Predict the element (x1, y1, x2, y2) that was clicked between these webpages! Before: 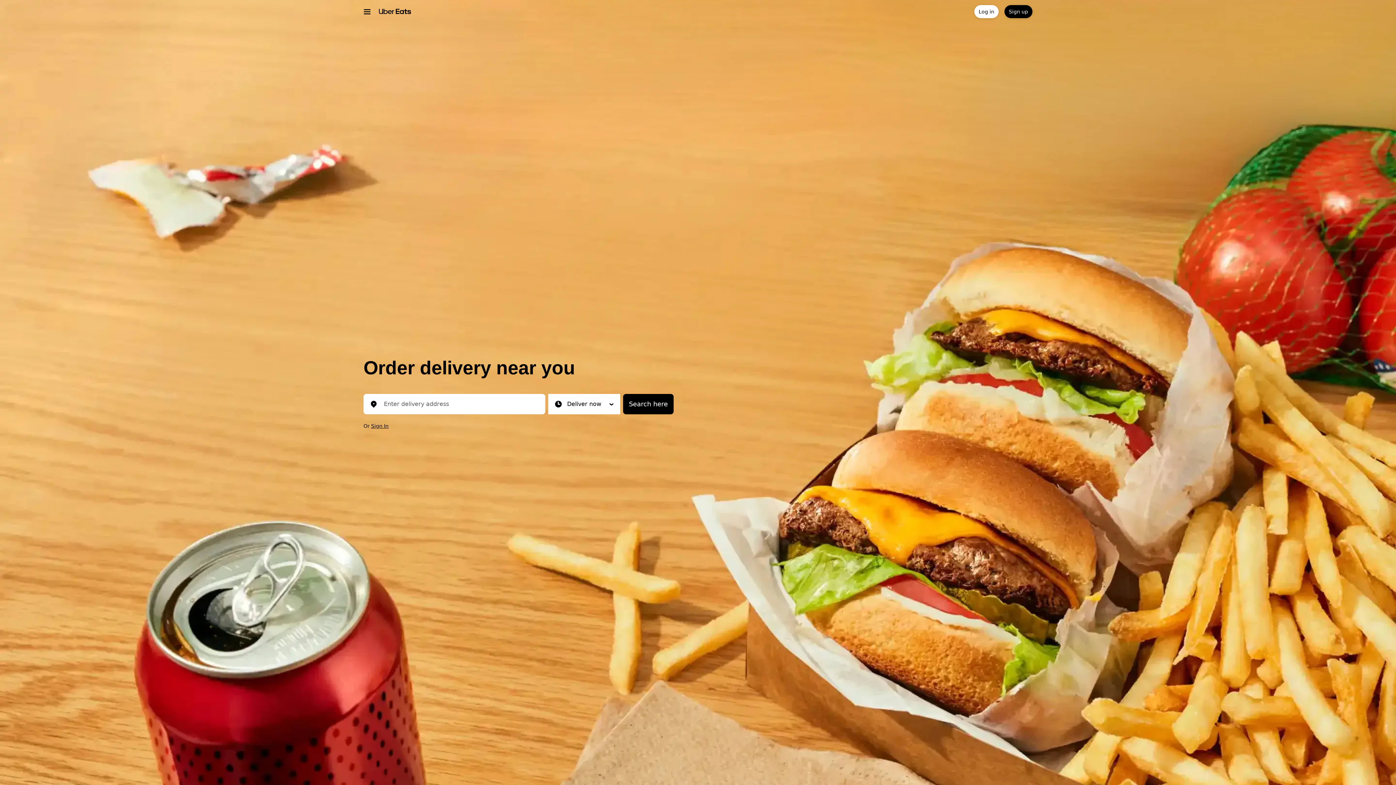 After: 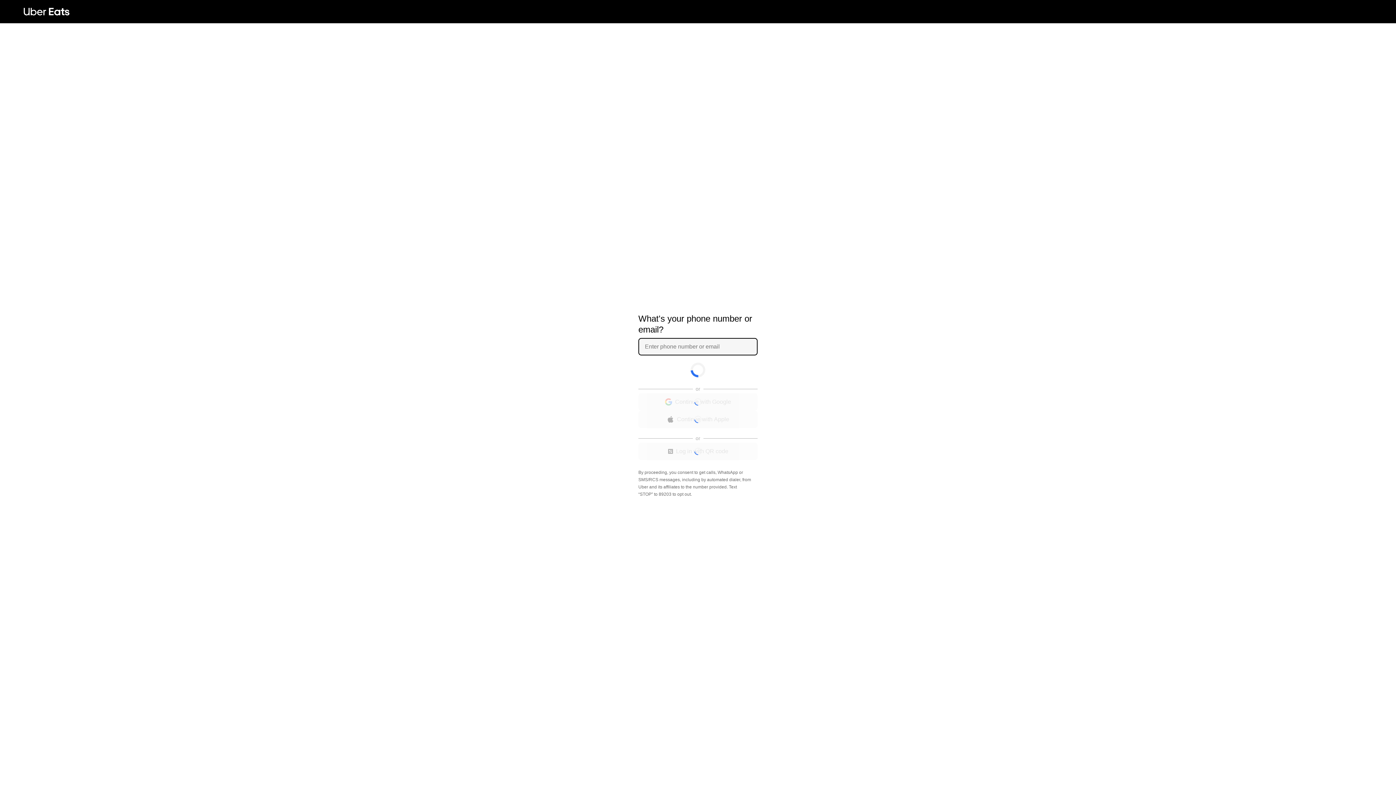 Action: label: Log in bbox: (974, 5, 998, 18)